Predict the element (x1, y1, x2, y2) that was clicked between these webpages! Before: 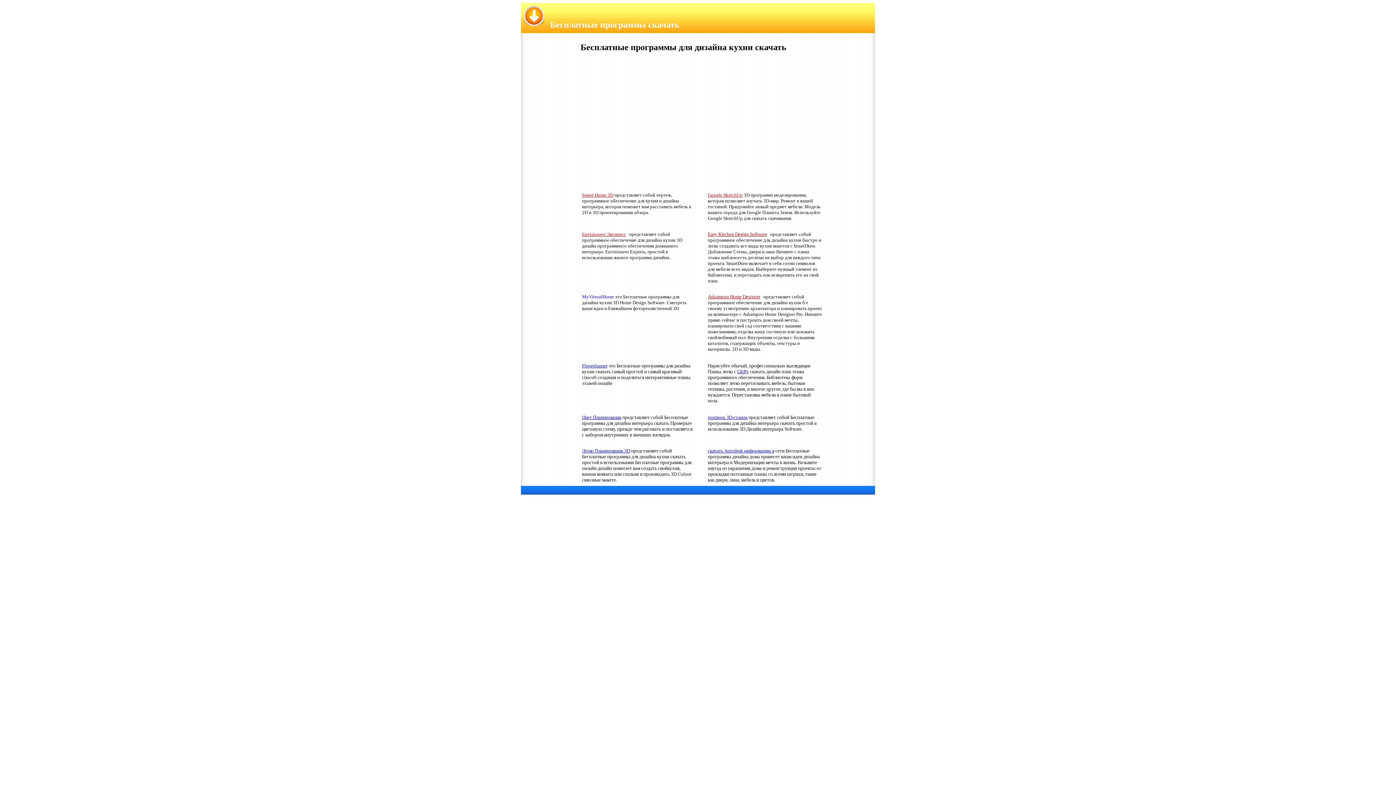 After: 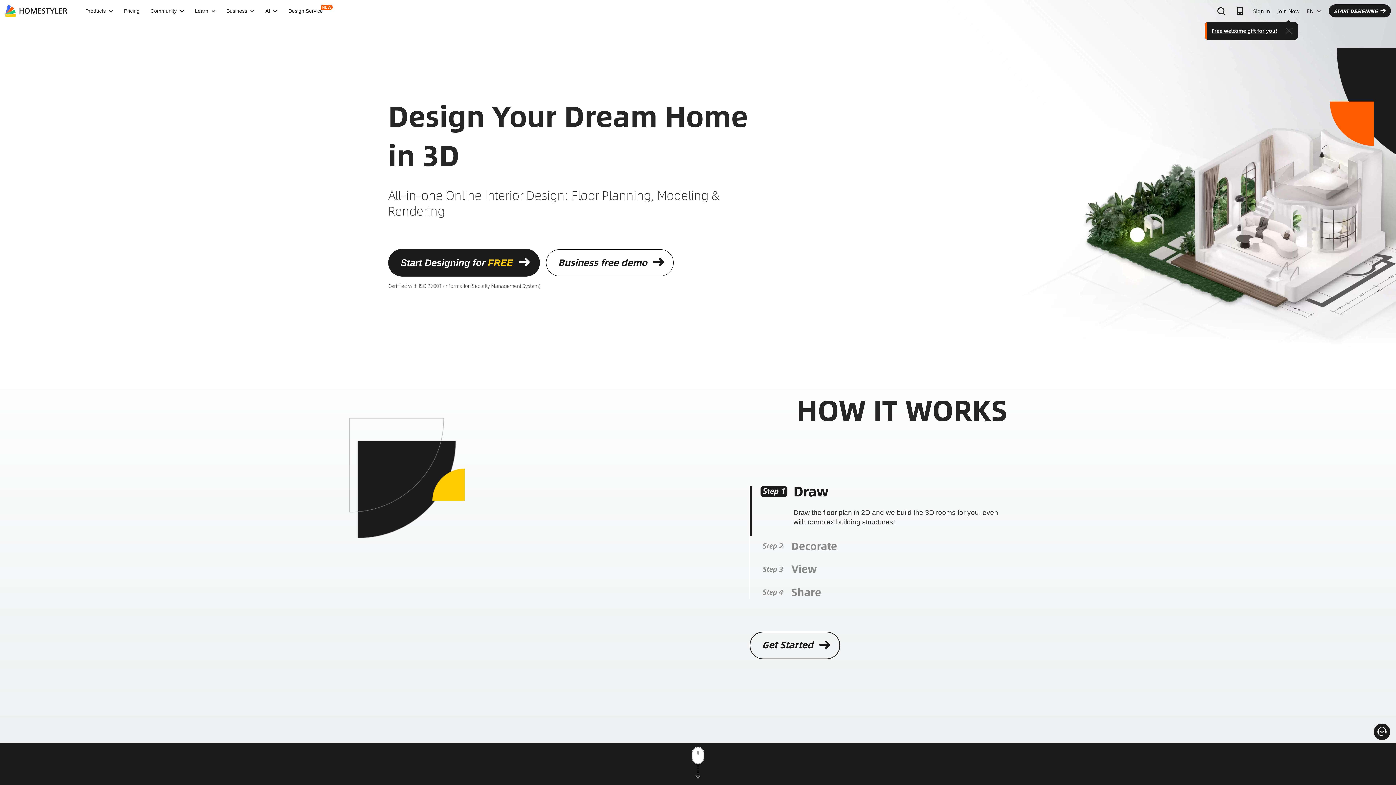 Action: label: скачать Autodesk информацию в bbox: (708, 448, 774, 453)